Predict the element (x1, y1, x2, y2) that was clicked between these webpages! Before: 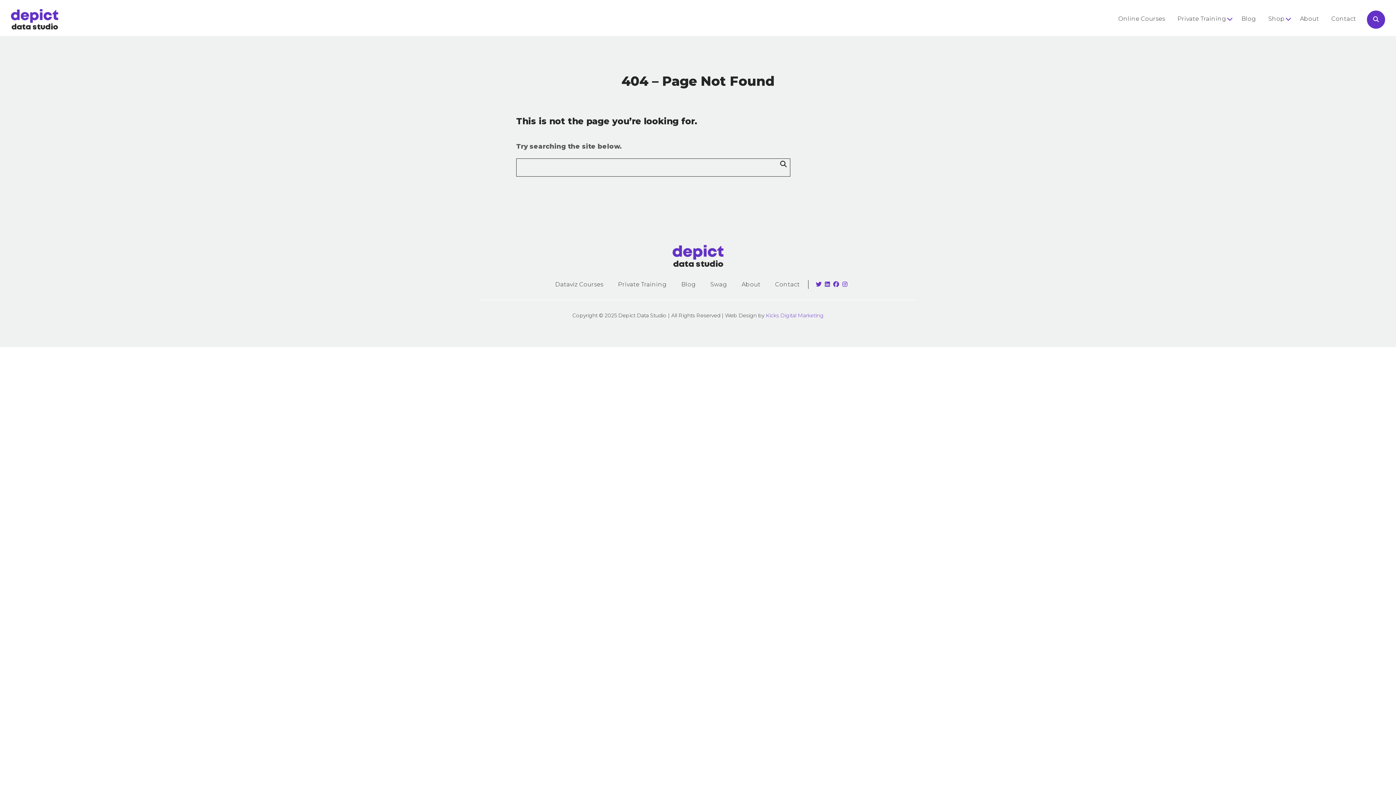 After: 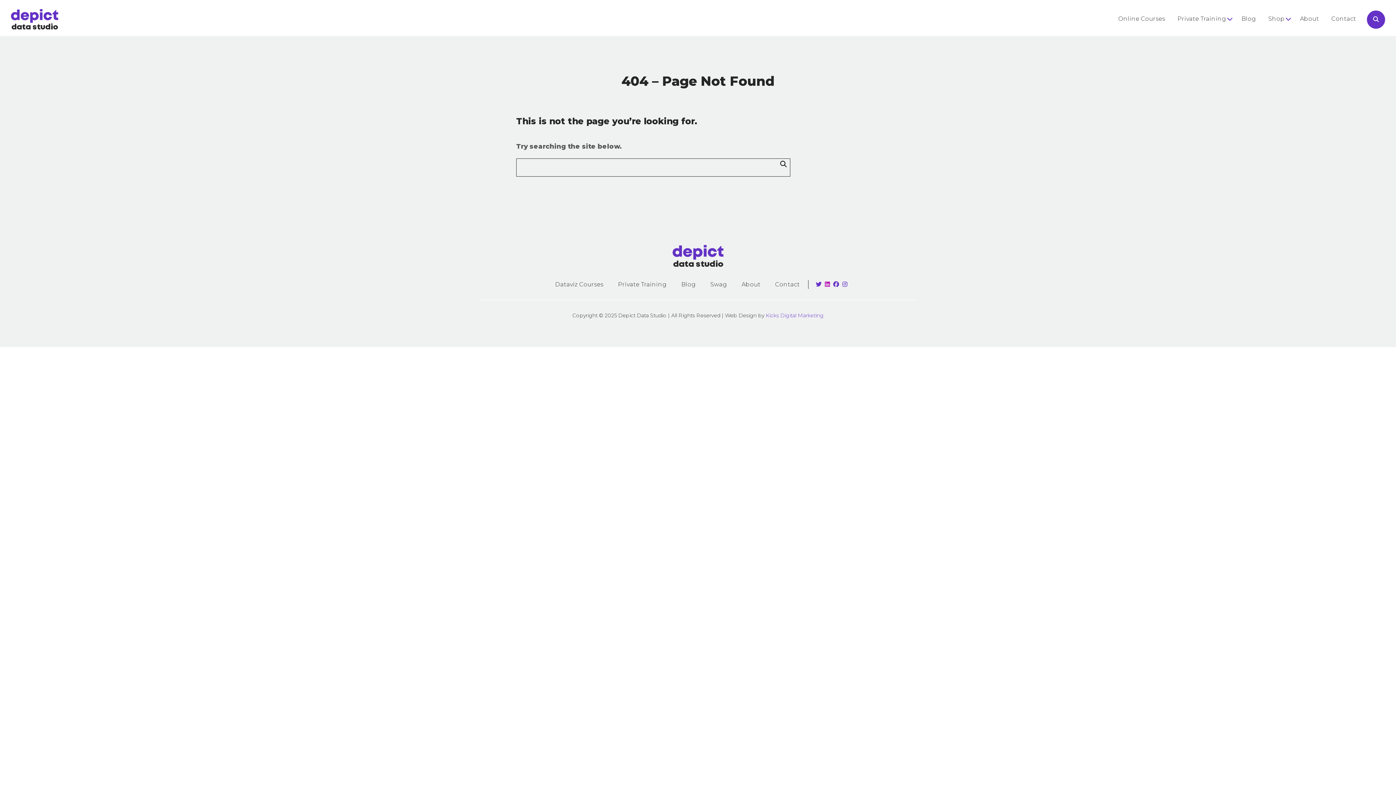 Action: bbox: (825, 281, 830, 287)